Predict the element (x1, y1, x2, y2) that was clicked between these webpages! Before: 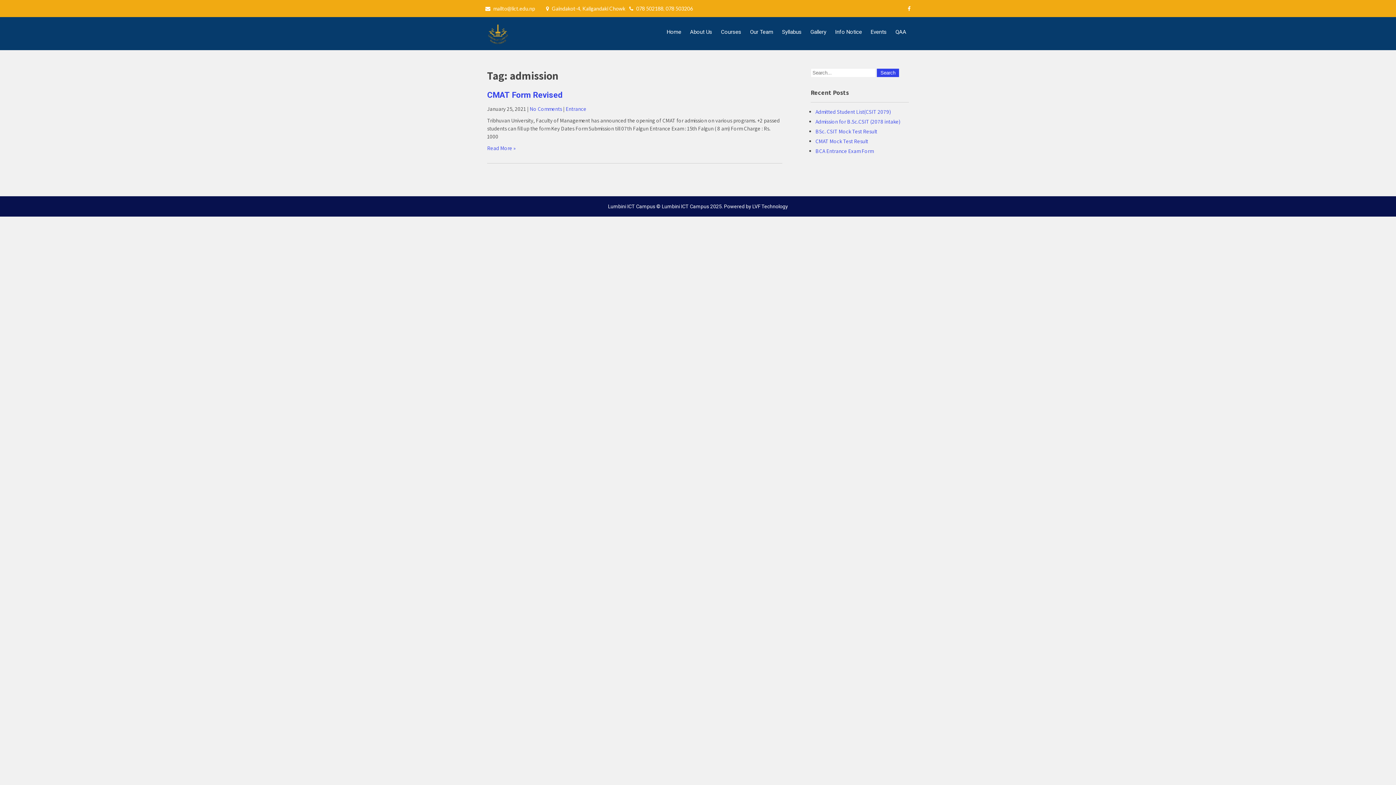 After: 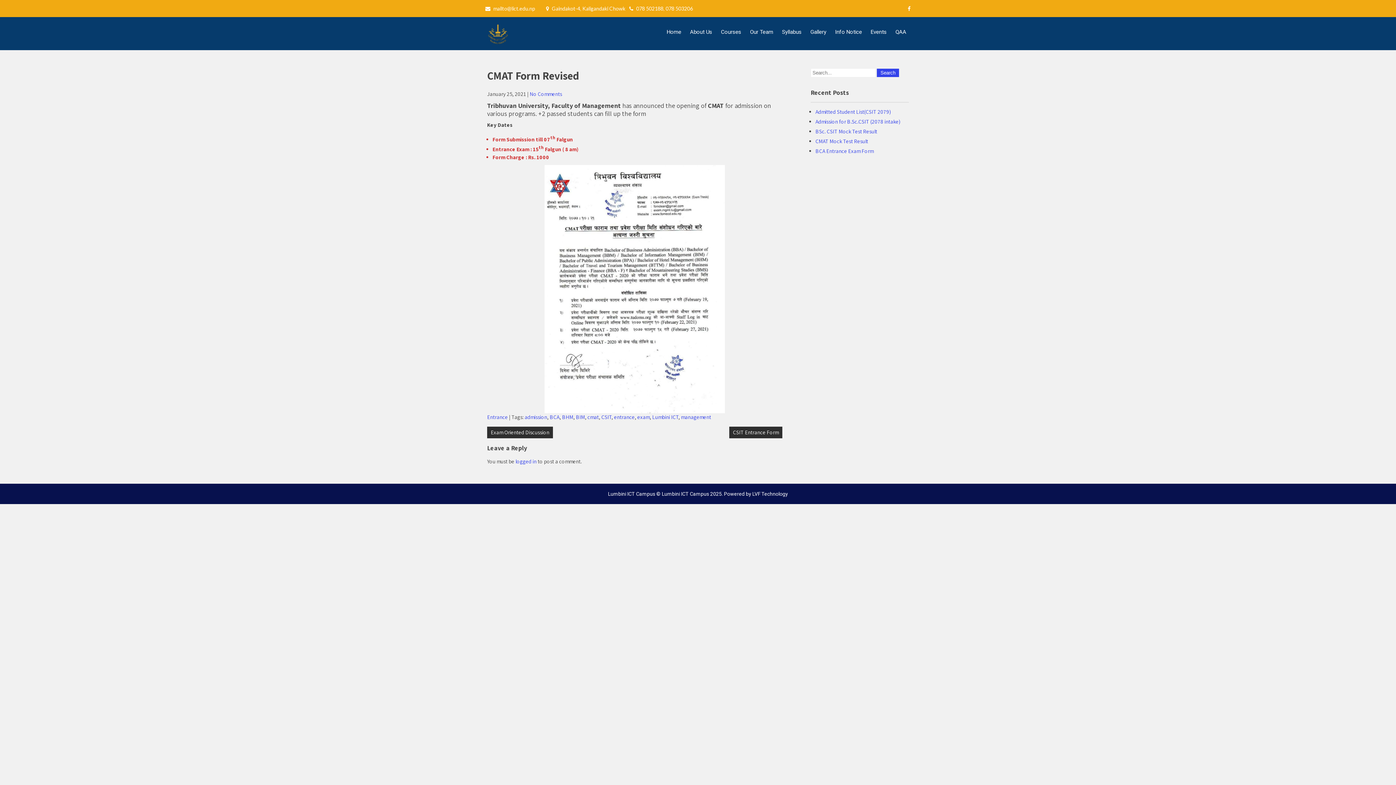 Action: bbox: (487, 144, 515, 151) label: Read More »